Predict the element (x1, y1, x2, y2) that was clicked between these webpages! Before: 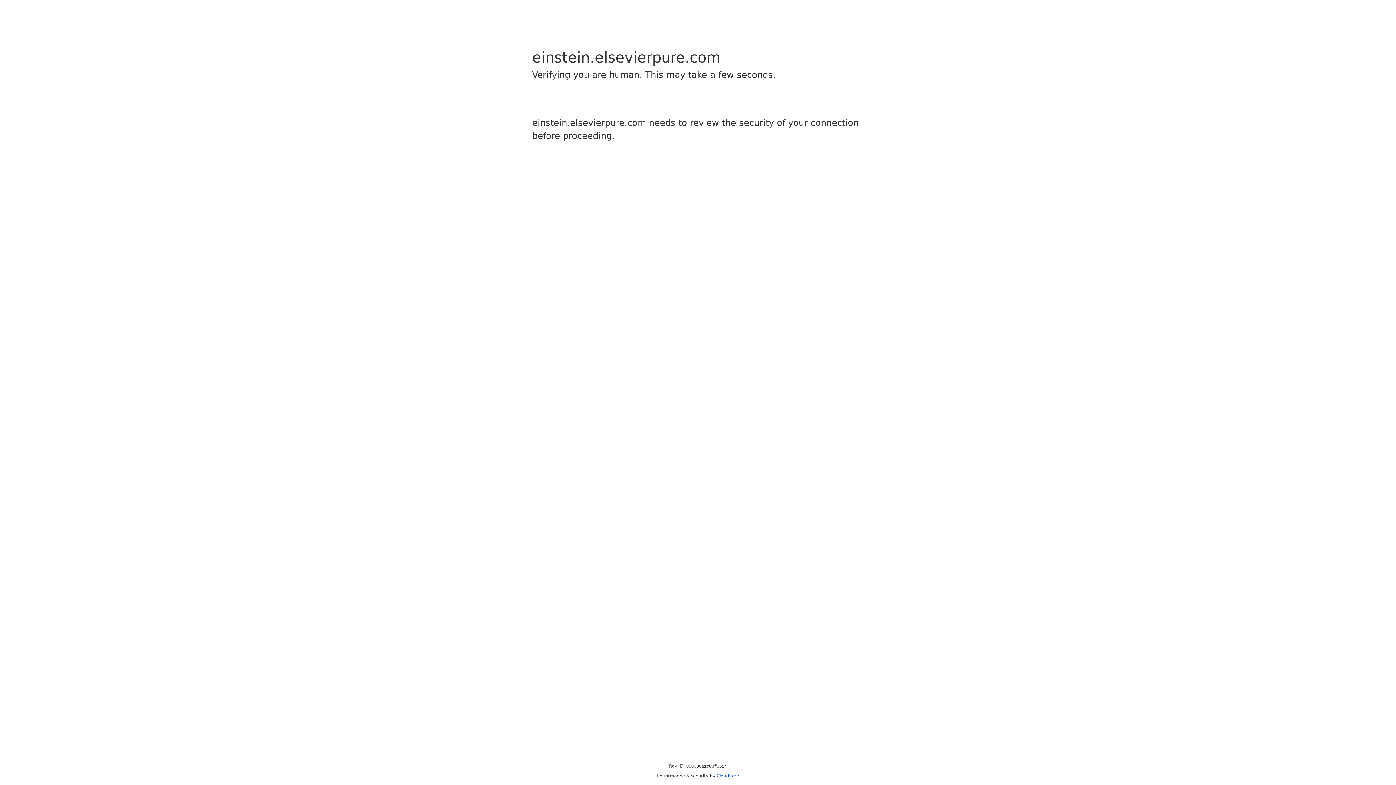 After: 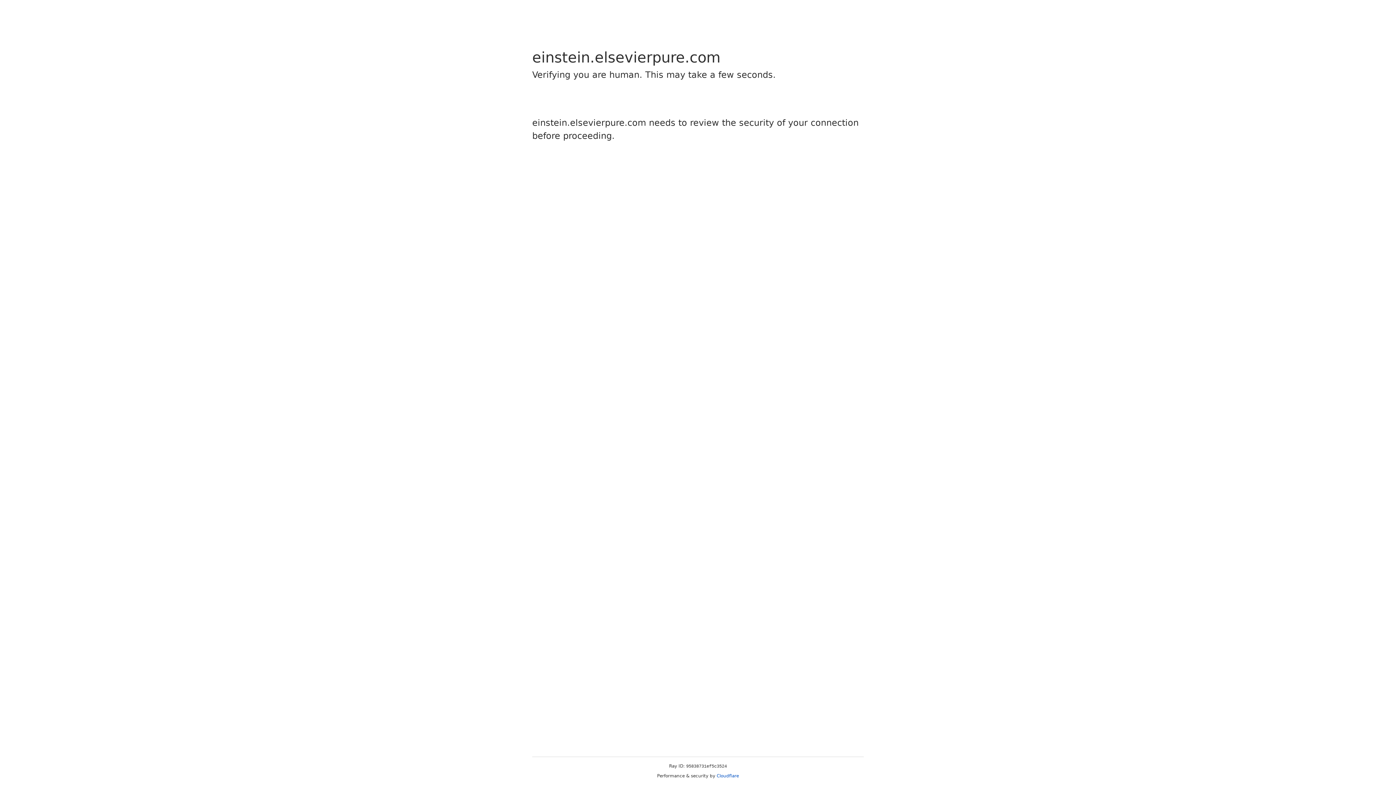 Action: bbox: (716, 773, 739, 778) label: Cloudflare